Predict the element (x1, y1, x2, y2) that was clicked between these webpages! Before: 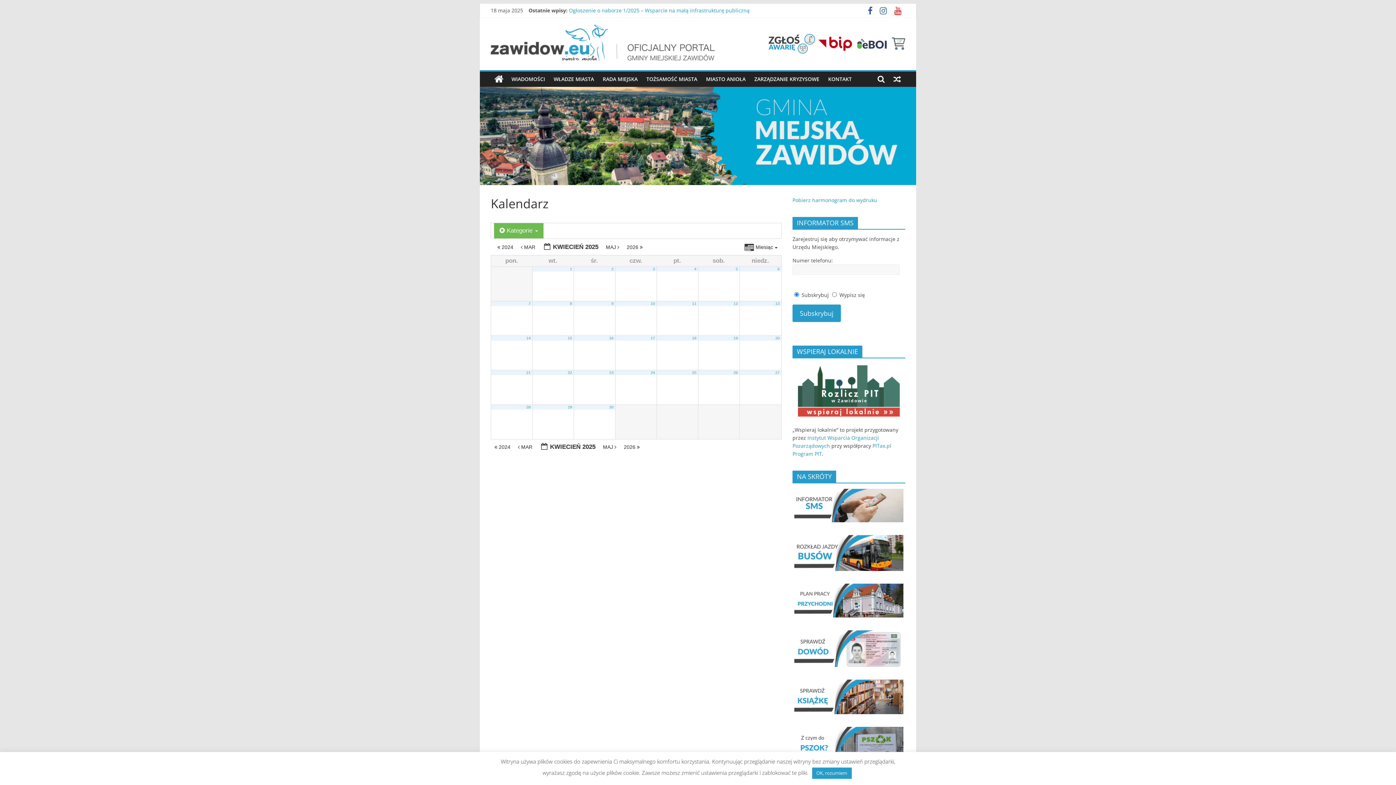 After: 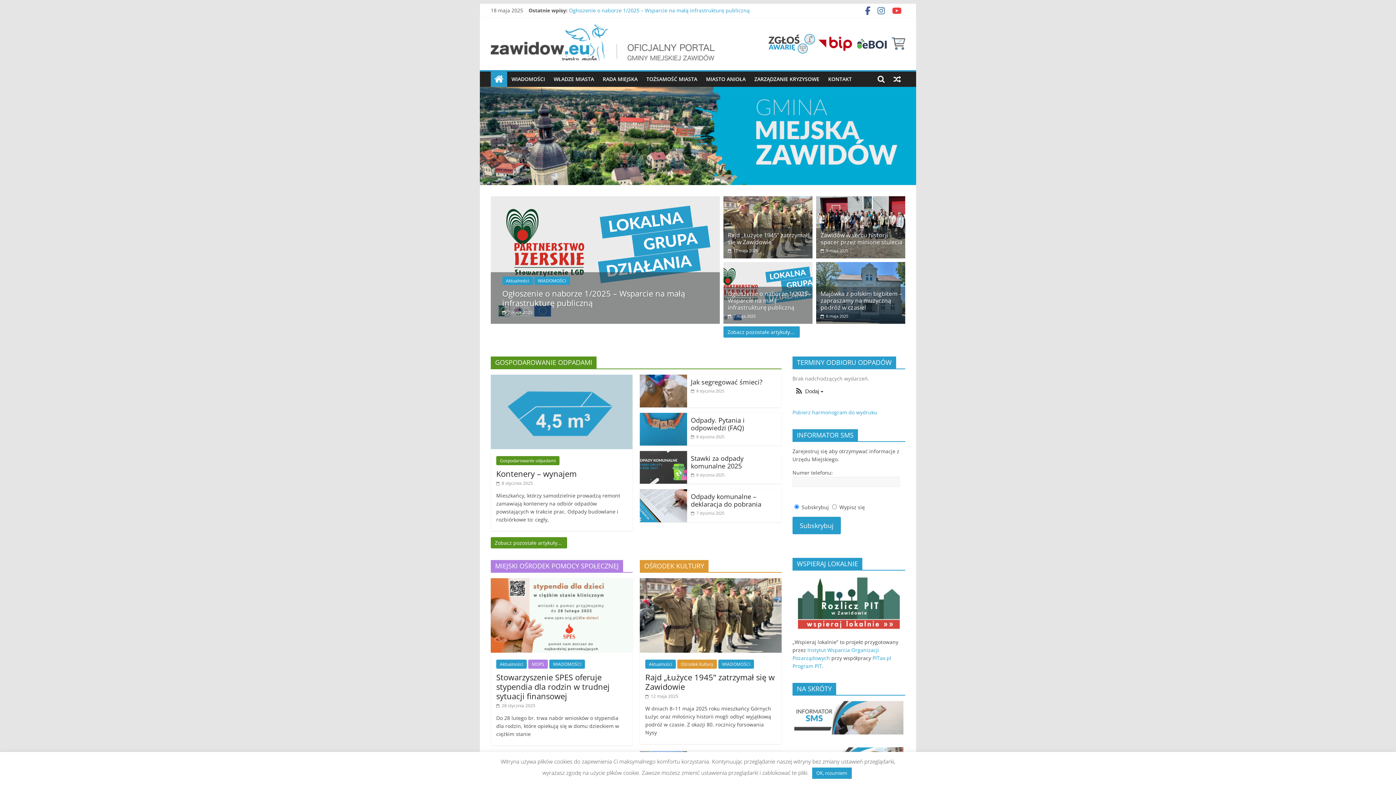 Action: bbox: (490, 71, 507, 86)